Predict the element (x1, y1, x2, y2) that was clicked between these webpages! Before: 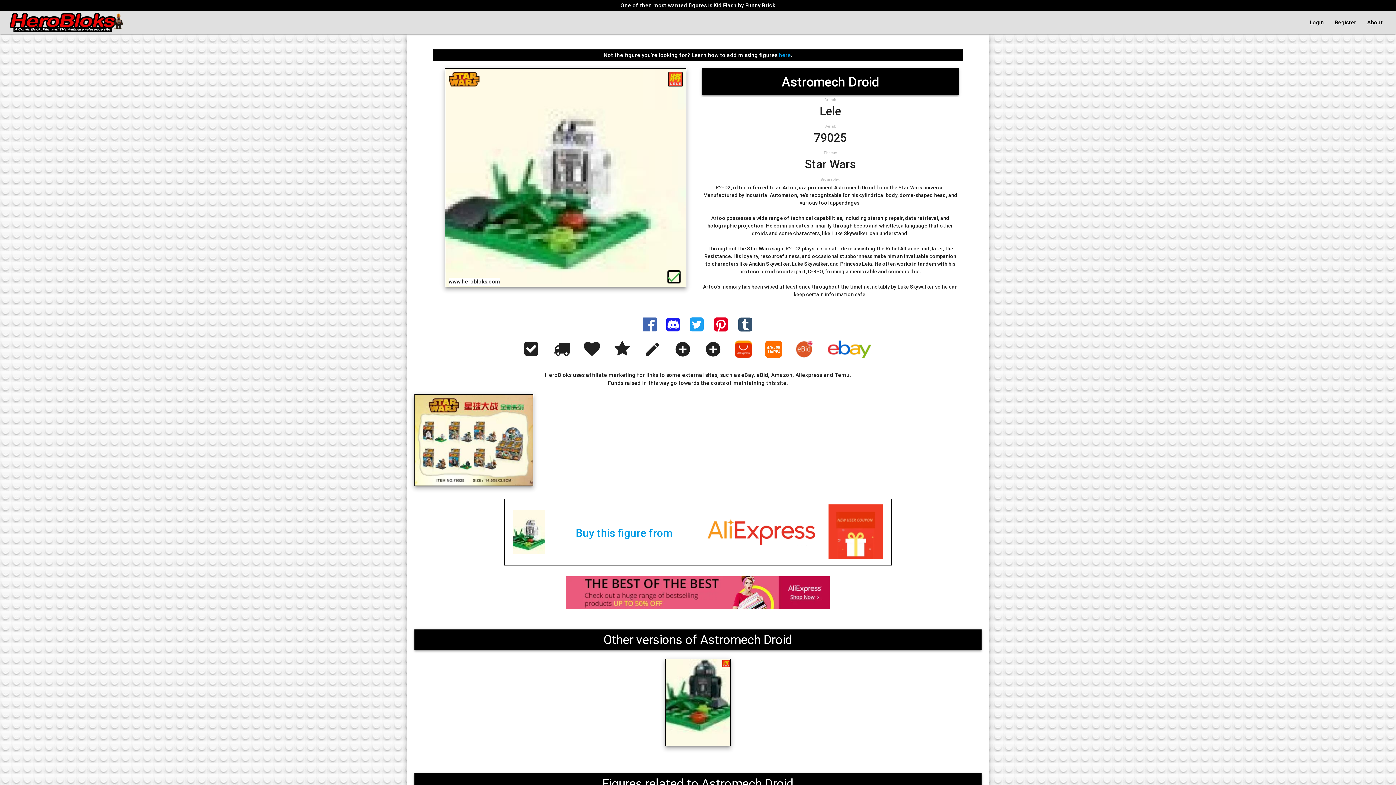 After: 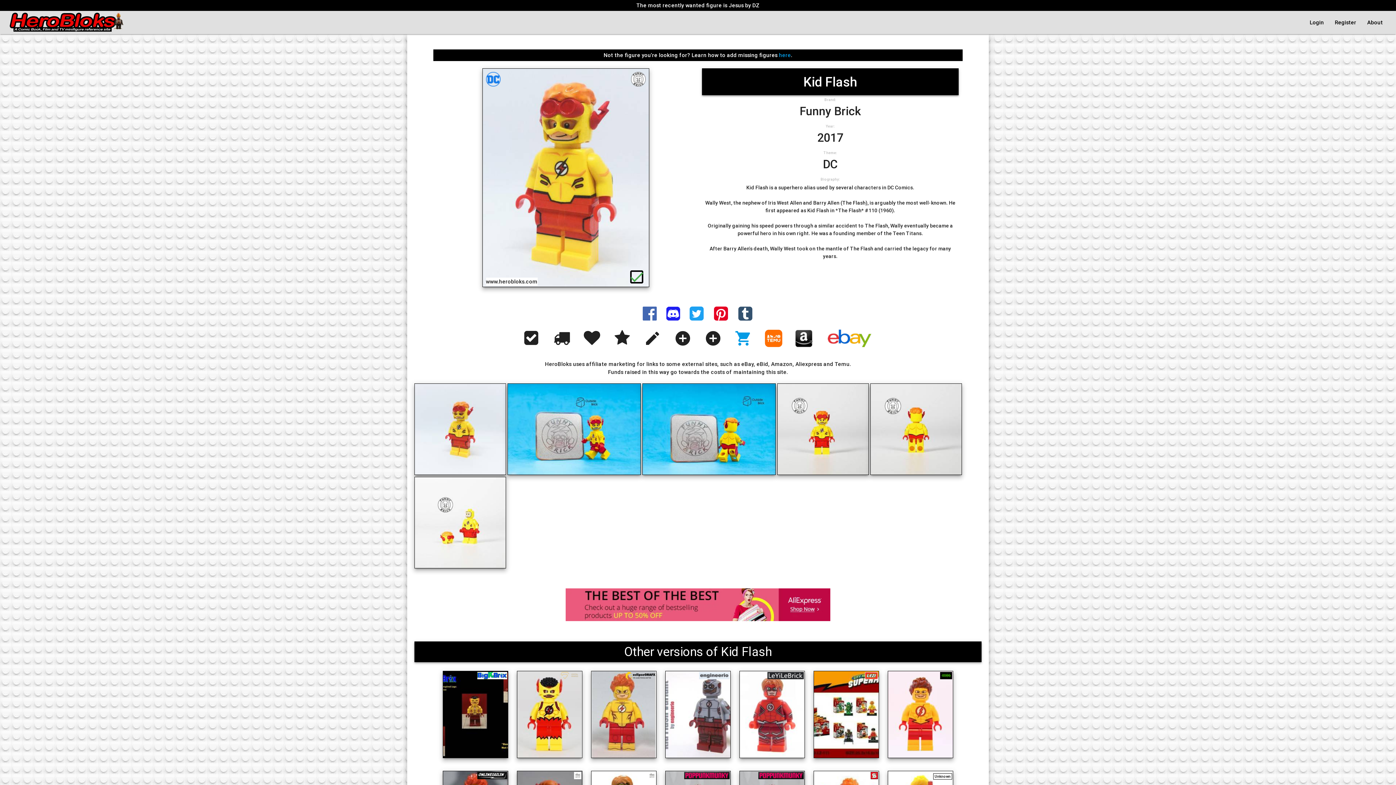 Action: bbox: (620, 1, 775, 8) label: One of then most wanted figures is Kid Flash by Funny Brick